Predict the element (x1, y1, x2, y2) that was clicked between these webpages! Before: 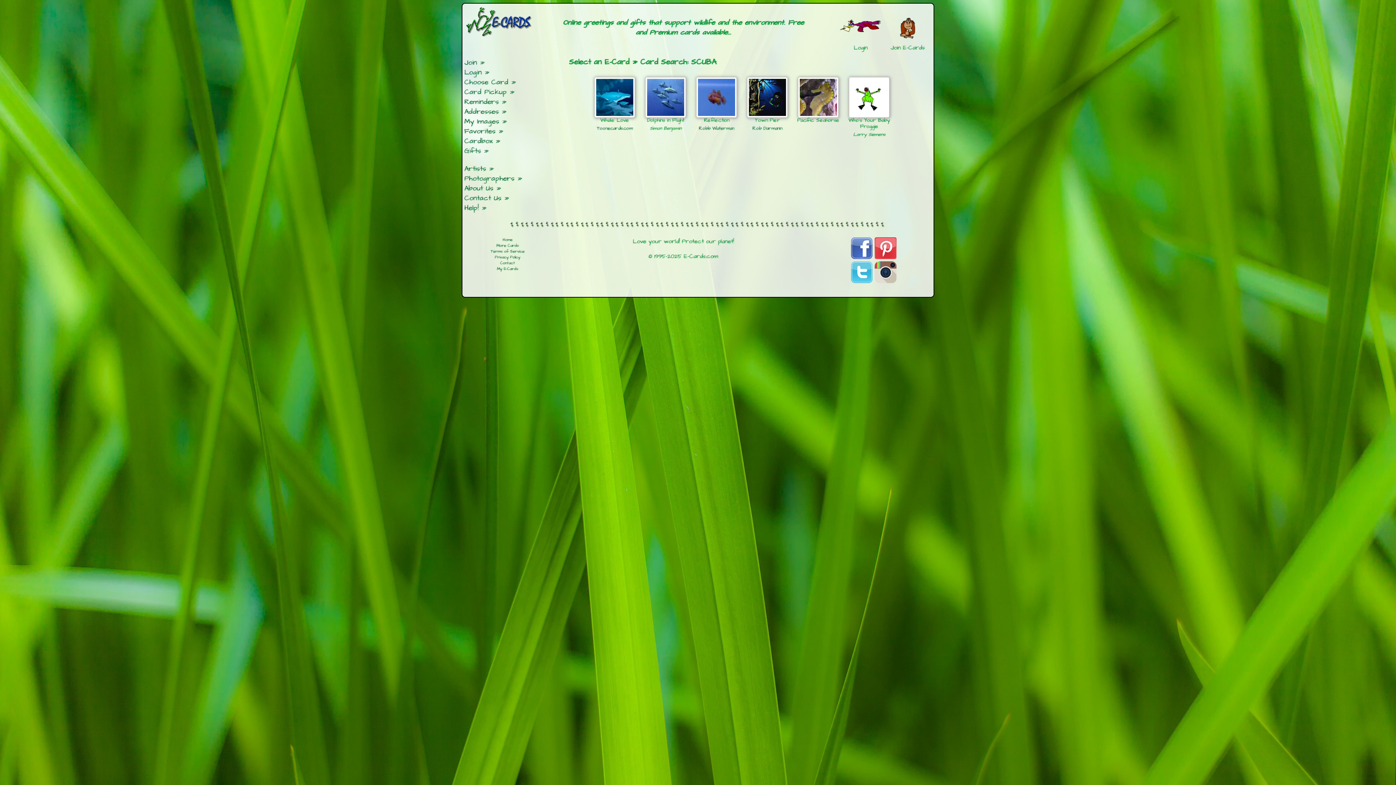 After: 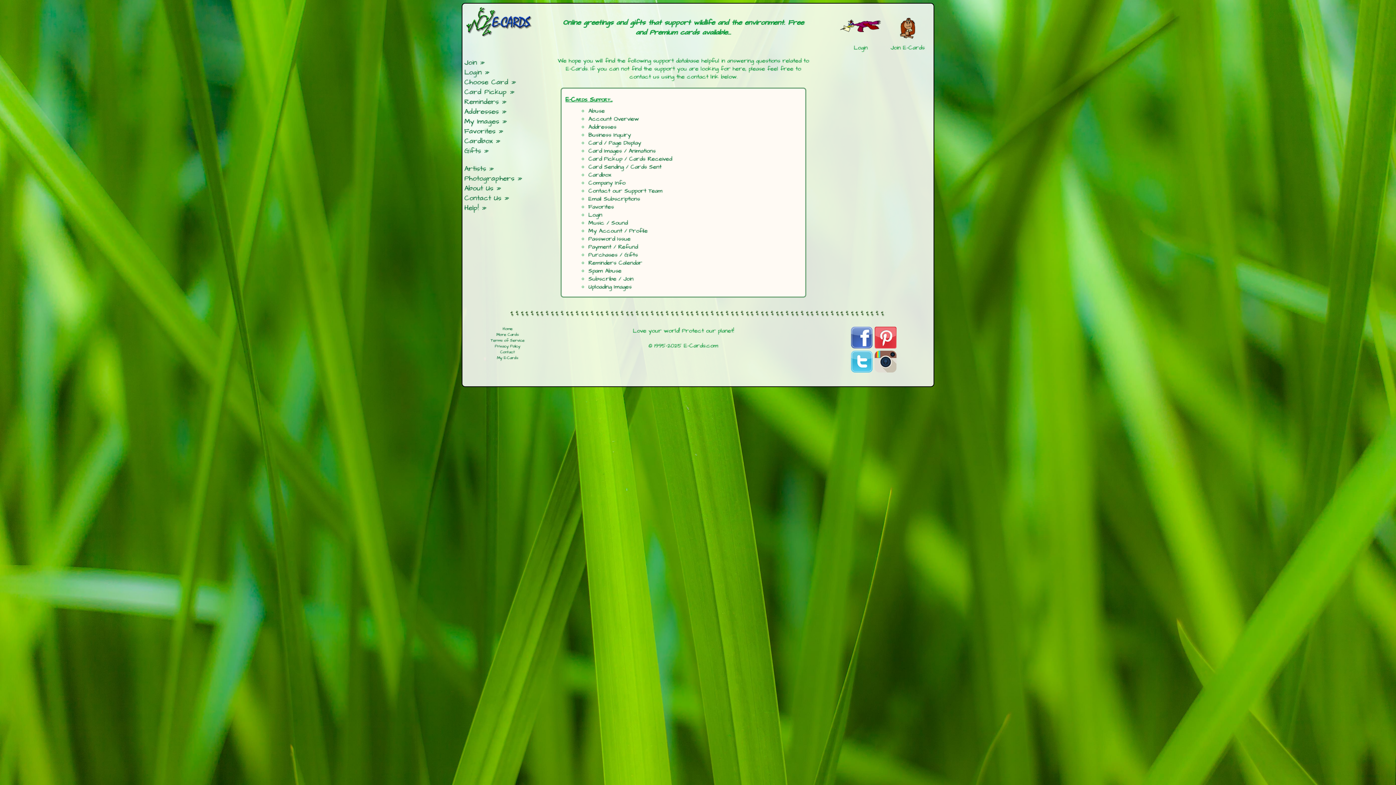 Action: label: Help! bbox: (464, 203, 486, 213)